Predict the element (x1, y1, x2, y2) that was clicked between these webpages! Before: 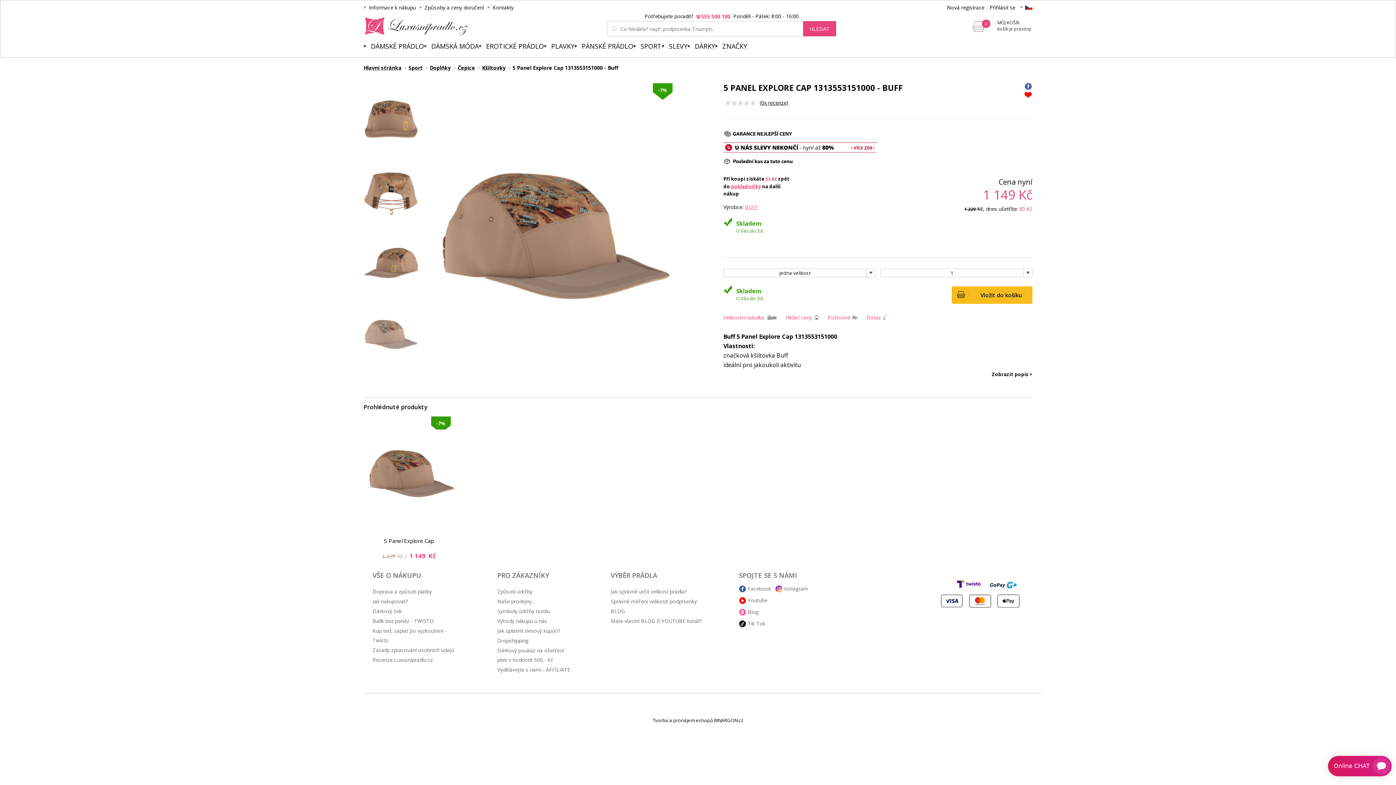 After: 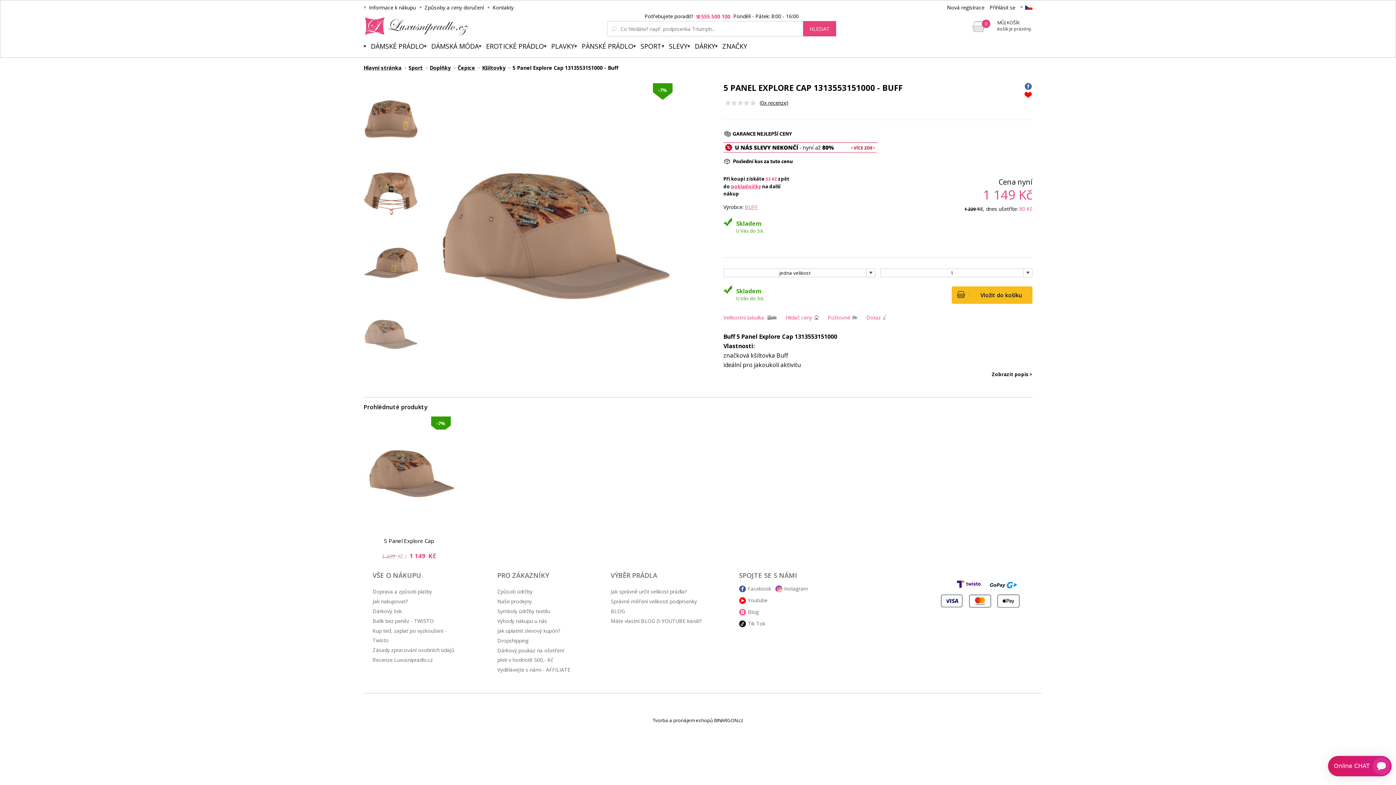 Action: bbox: (956, 576, 983, 589)